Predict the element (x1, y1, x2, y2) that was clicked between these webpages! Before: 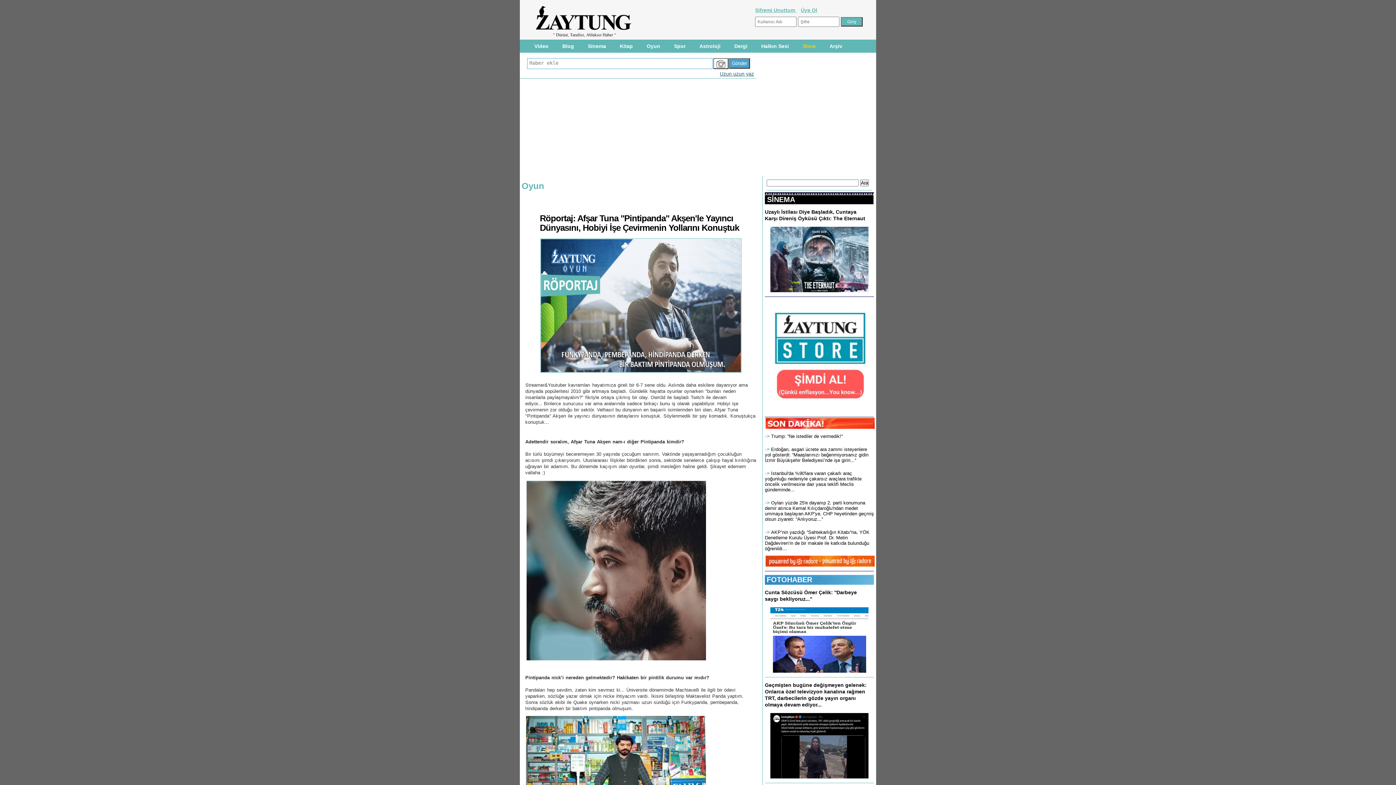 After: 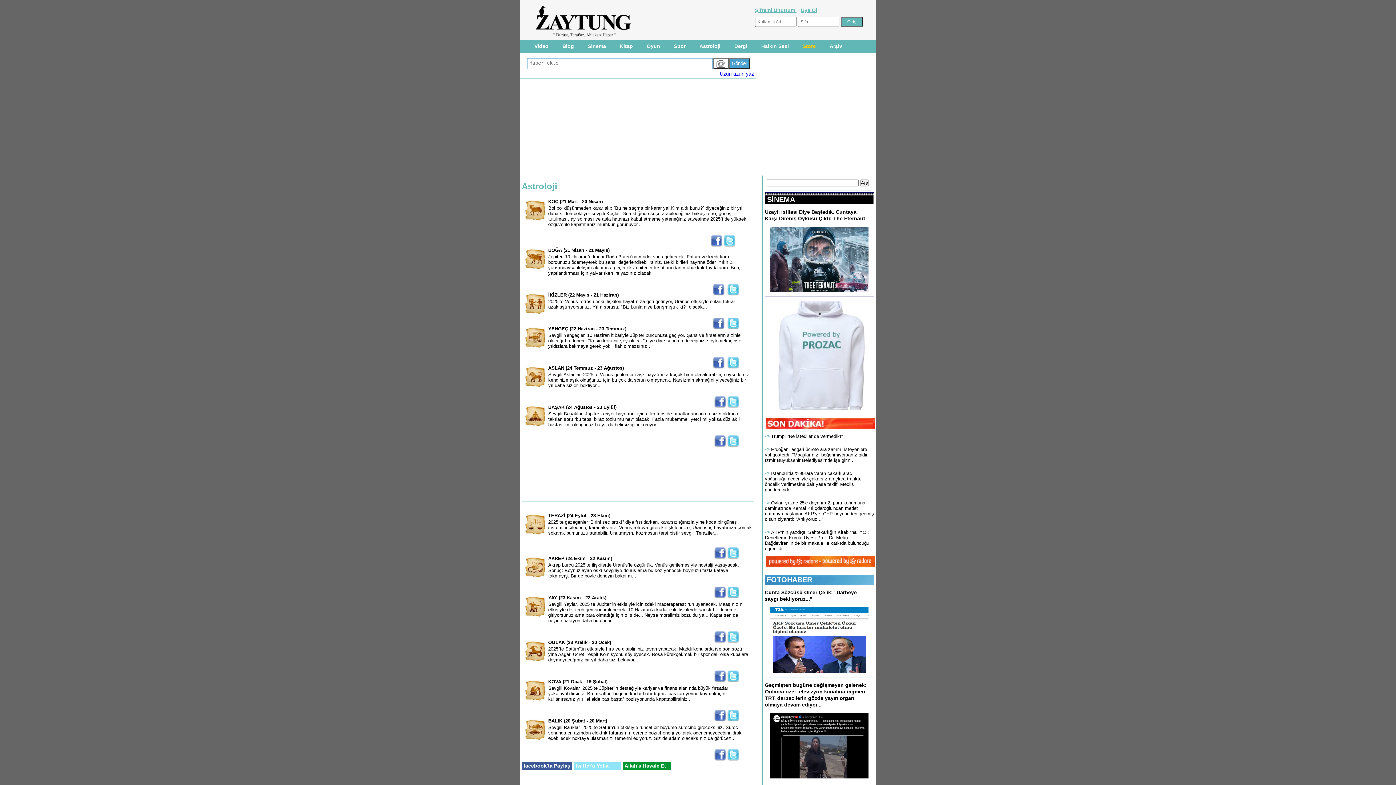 Action: bbox: (699, 43, 720, 49) label: Astroloji